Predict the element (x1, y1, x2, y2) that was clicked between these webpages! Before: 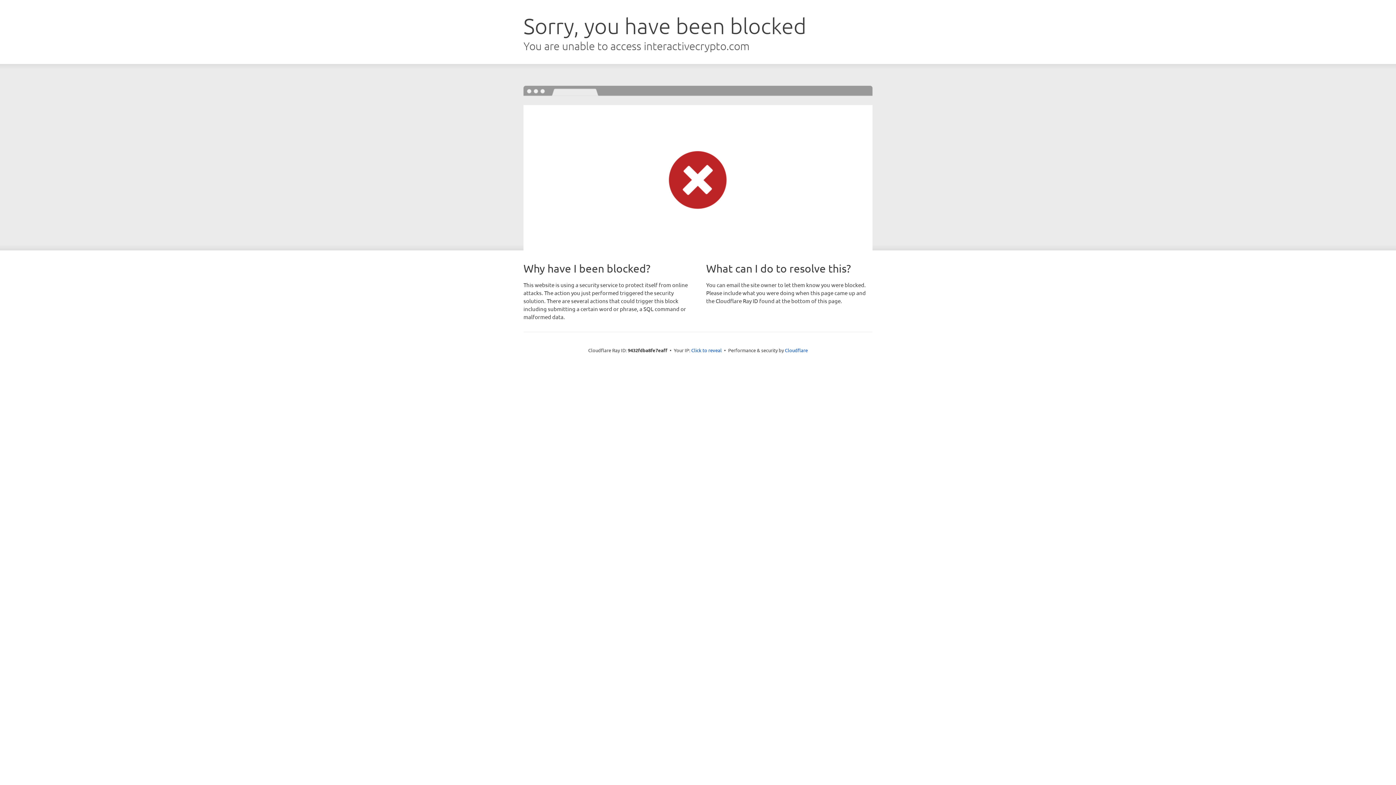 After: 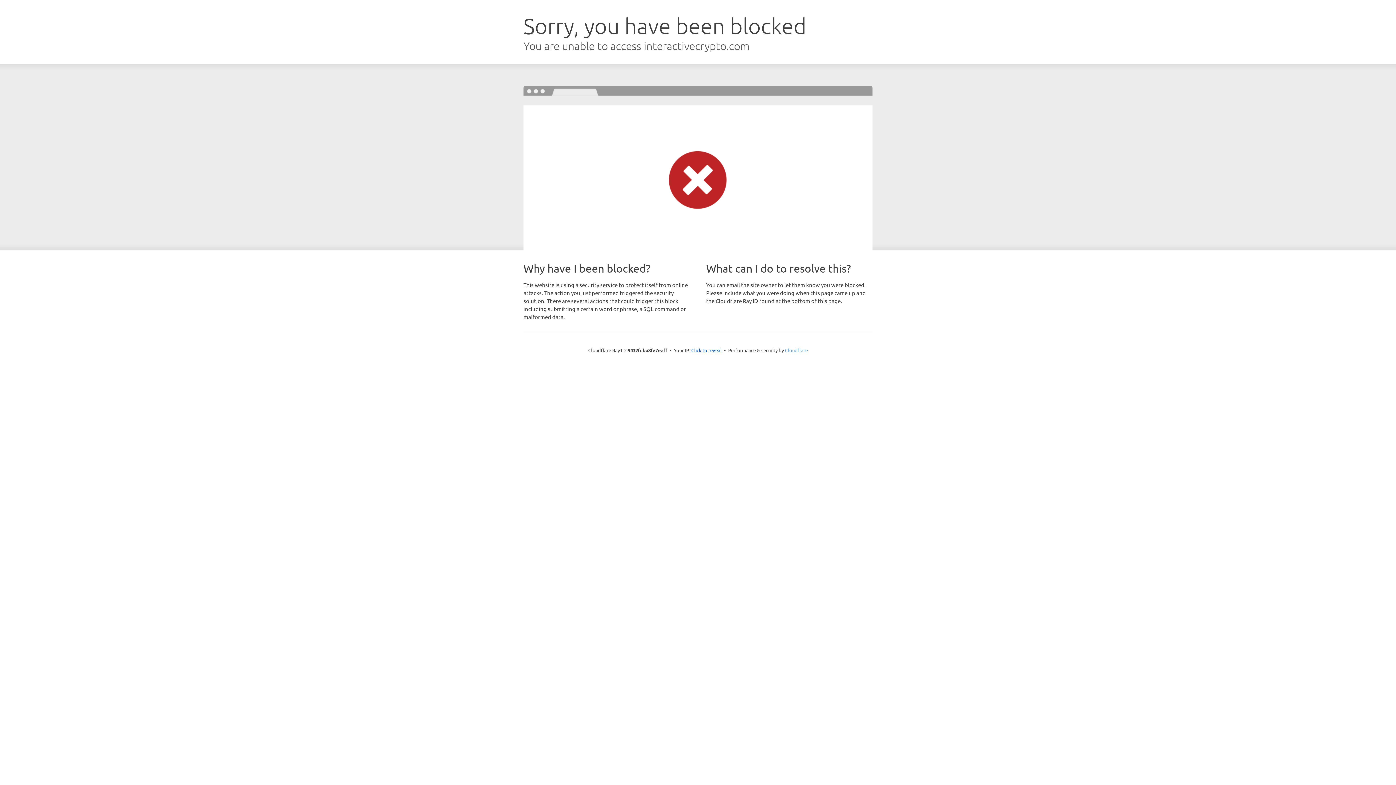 Action: bbox: (785, 347, 808, 353) label: Cloudflare